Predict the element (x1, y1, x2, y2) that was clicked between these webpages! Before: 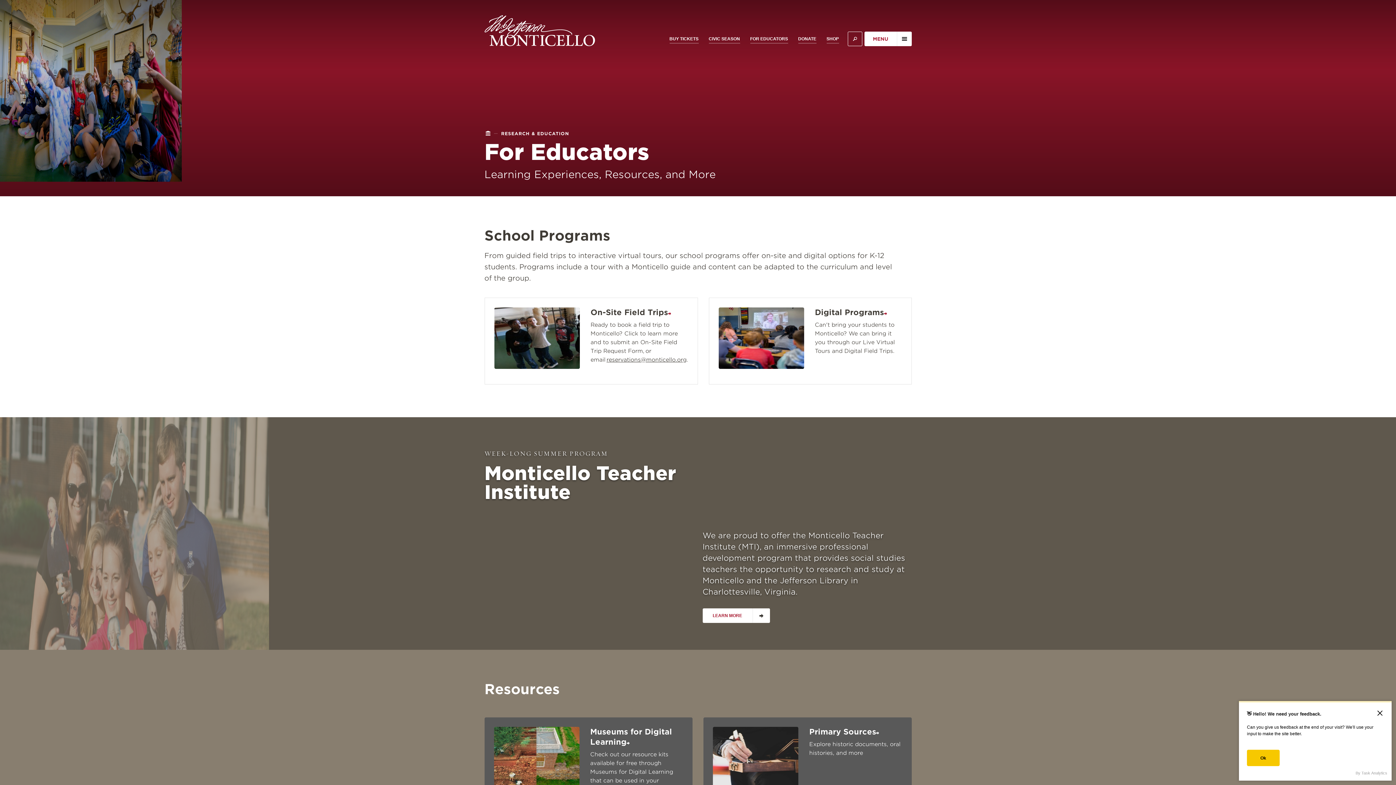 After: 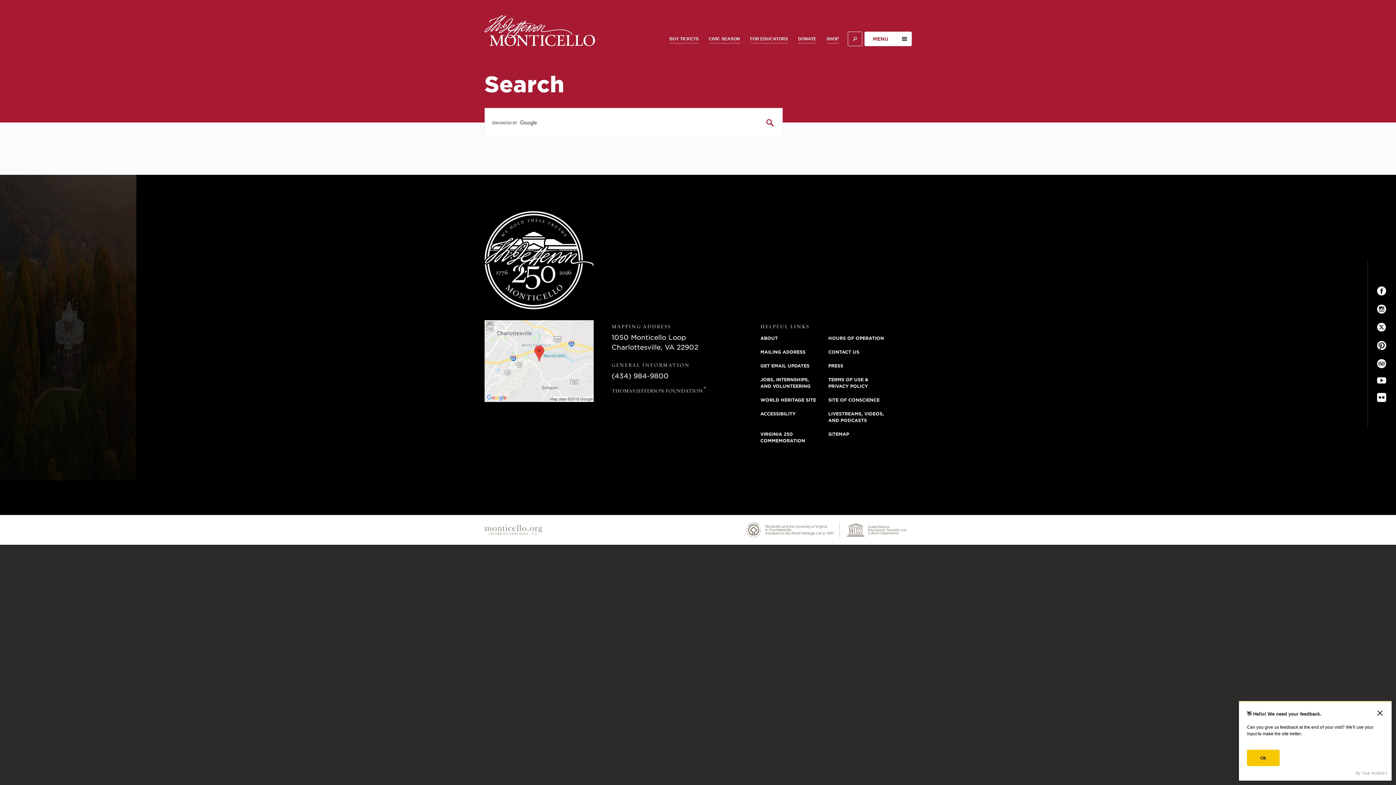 Action: bbox: (847, 31, 862, 46) label: Search